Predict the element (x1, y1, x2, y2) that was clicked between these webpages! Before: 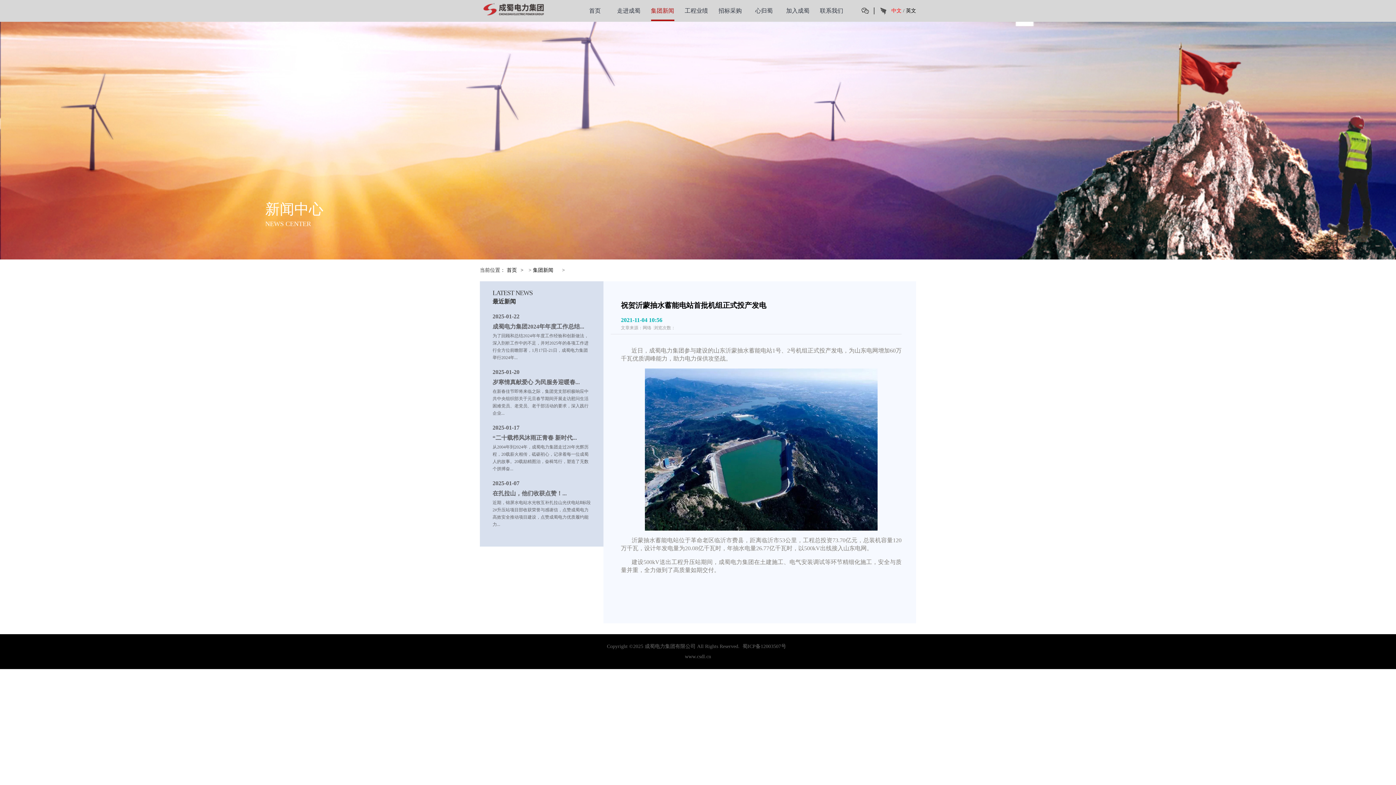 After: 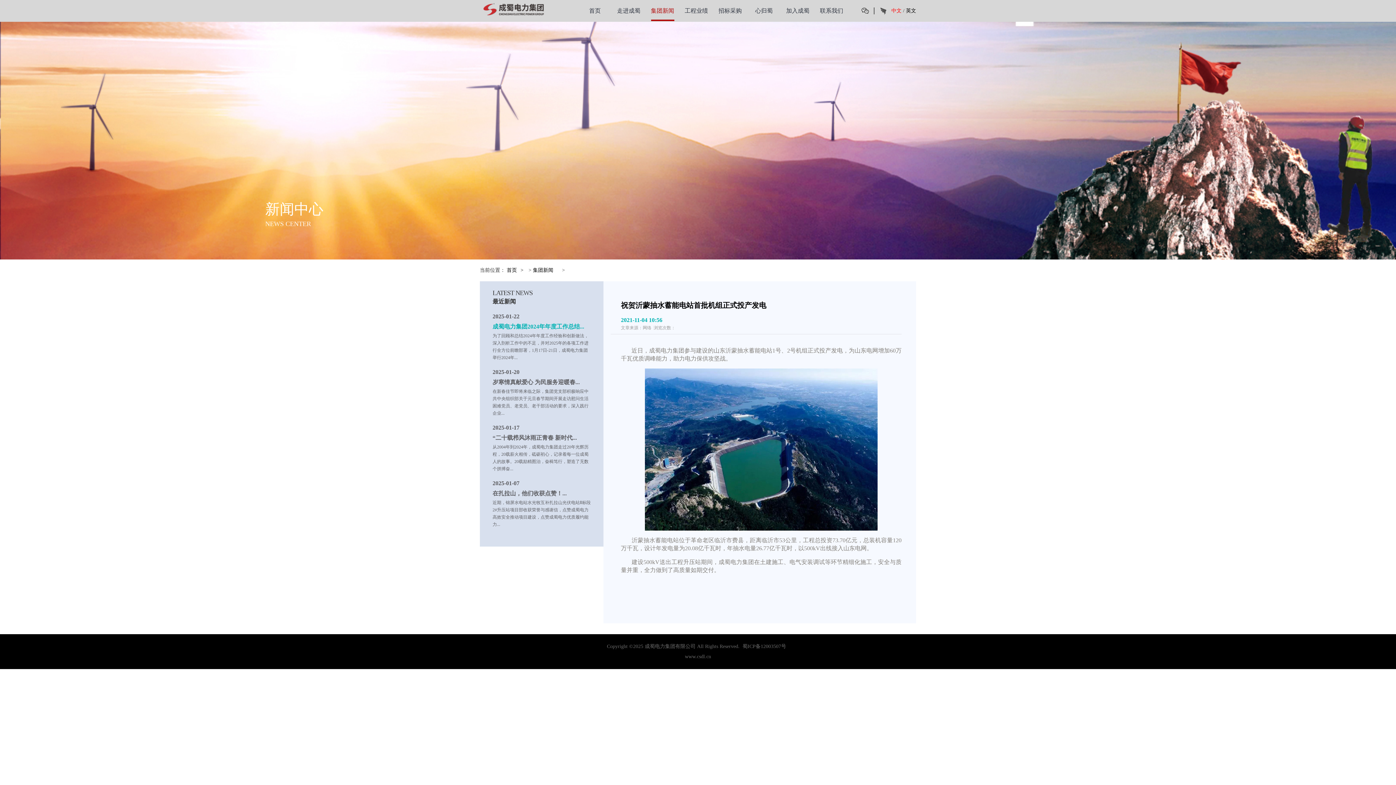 Action: bbox: (492, 313, 590, 361) label: 2025-01-22
成蜀电力集团2024年年度工作总结...

为了回顾和总结2024年年度工作经验和创新做法，深入剖析工作中的不足，并对2025年的各项工作进行全方位前瞻部署，1月17日-21日，成蜀电力集团举行2024年...